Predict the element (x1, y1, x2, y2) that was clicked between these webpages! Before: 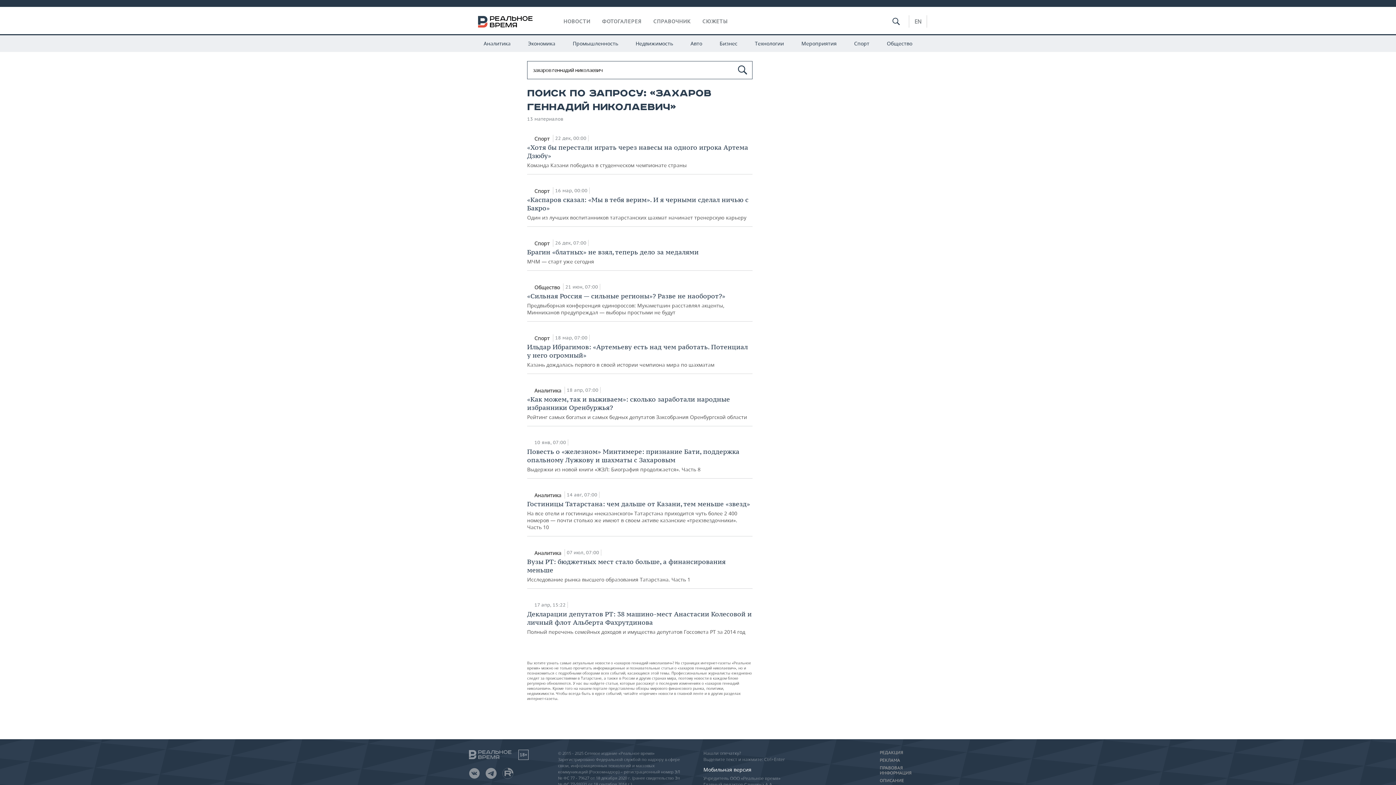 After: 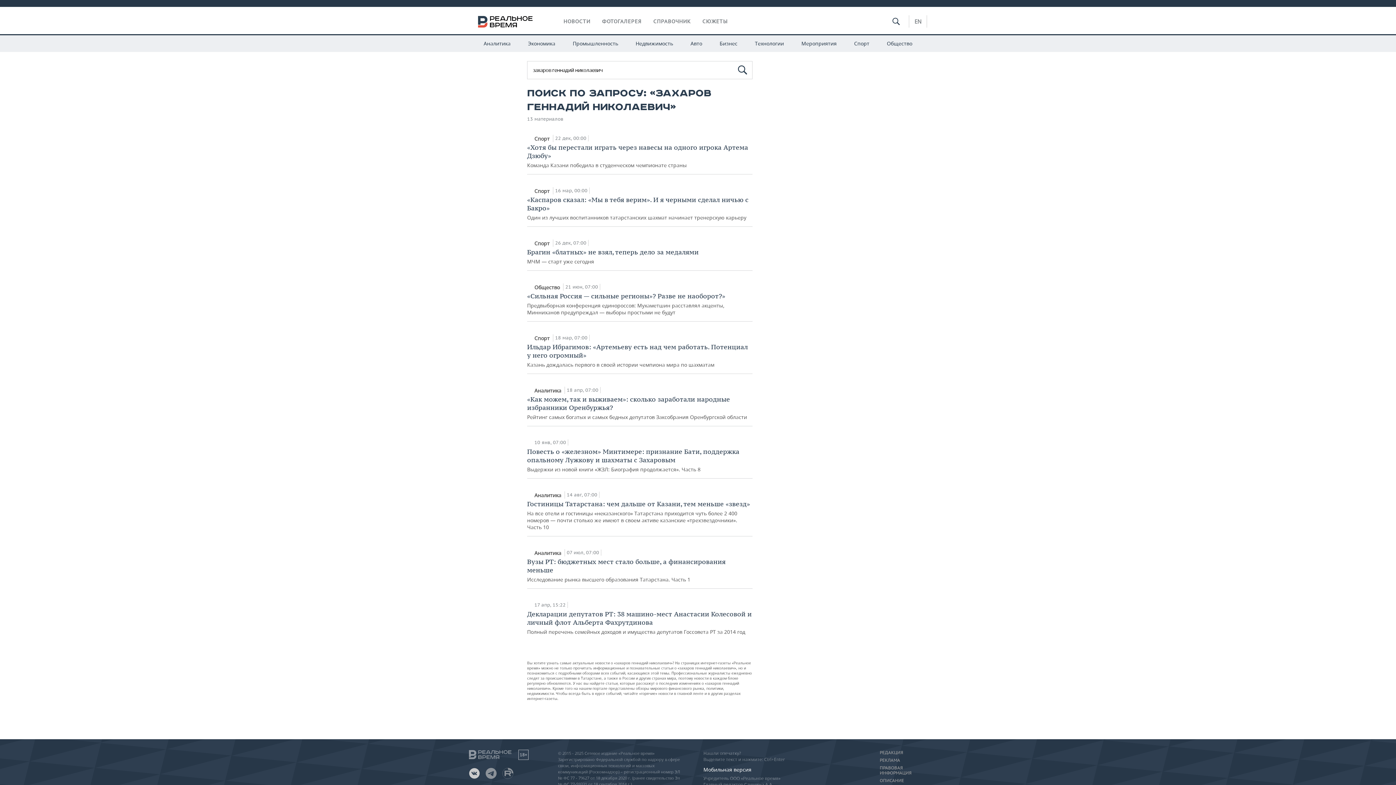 Action: bbox: (469, 768, 480, 779)